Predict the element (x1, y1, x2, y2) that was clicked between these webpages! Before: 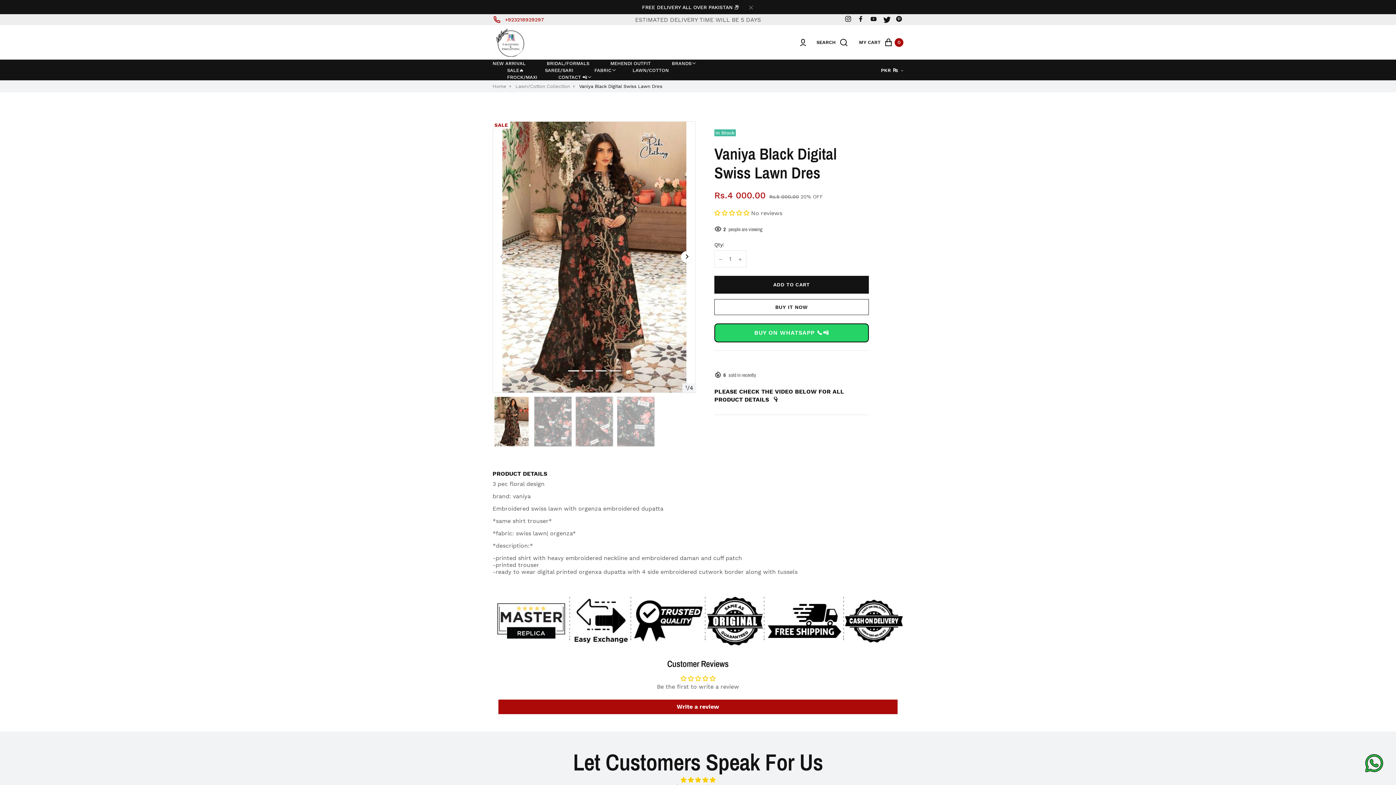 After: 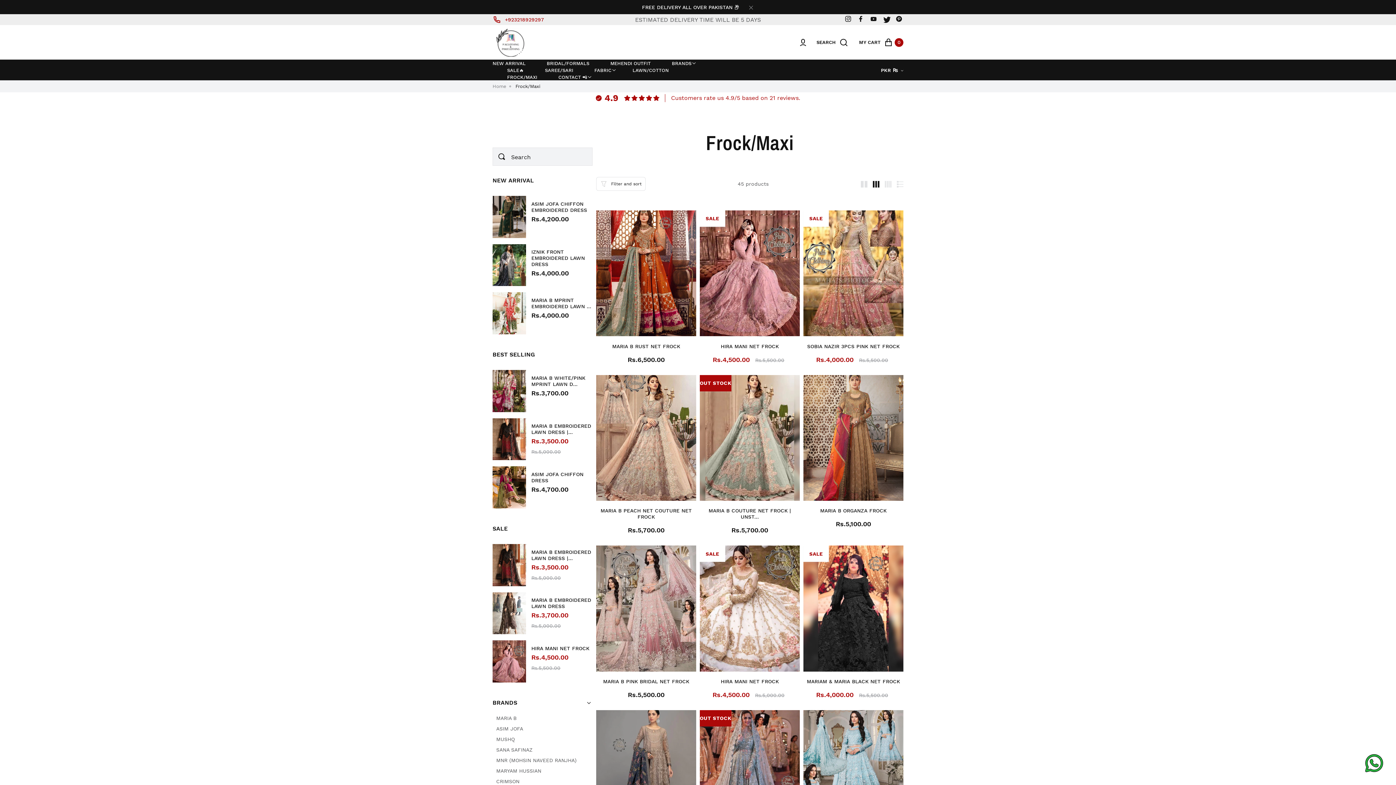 Action: bbox: (507, 74, 537, 80) label: FROCK/MAXI